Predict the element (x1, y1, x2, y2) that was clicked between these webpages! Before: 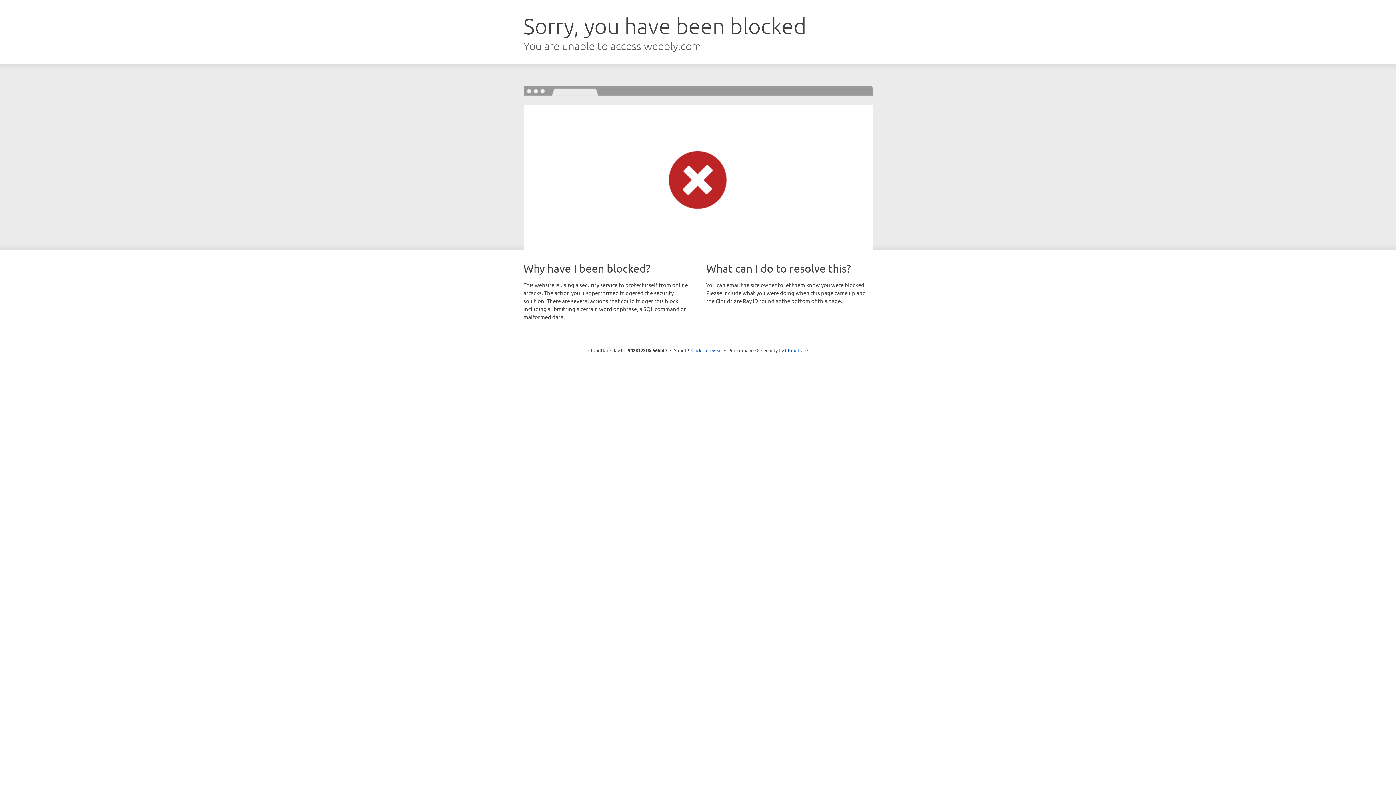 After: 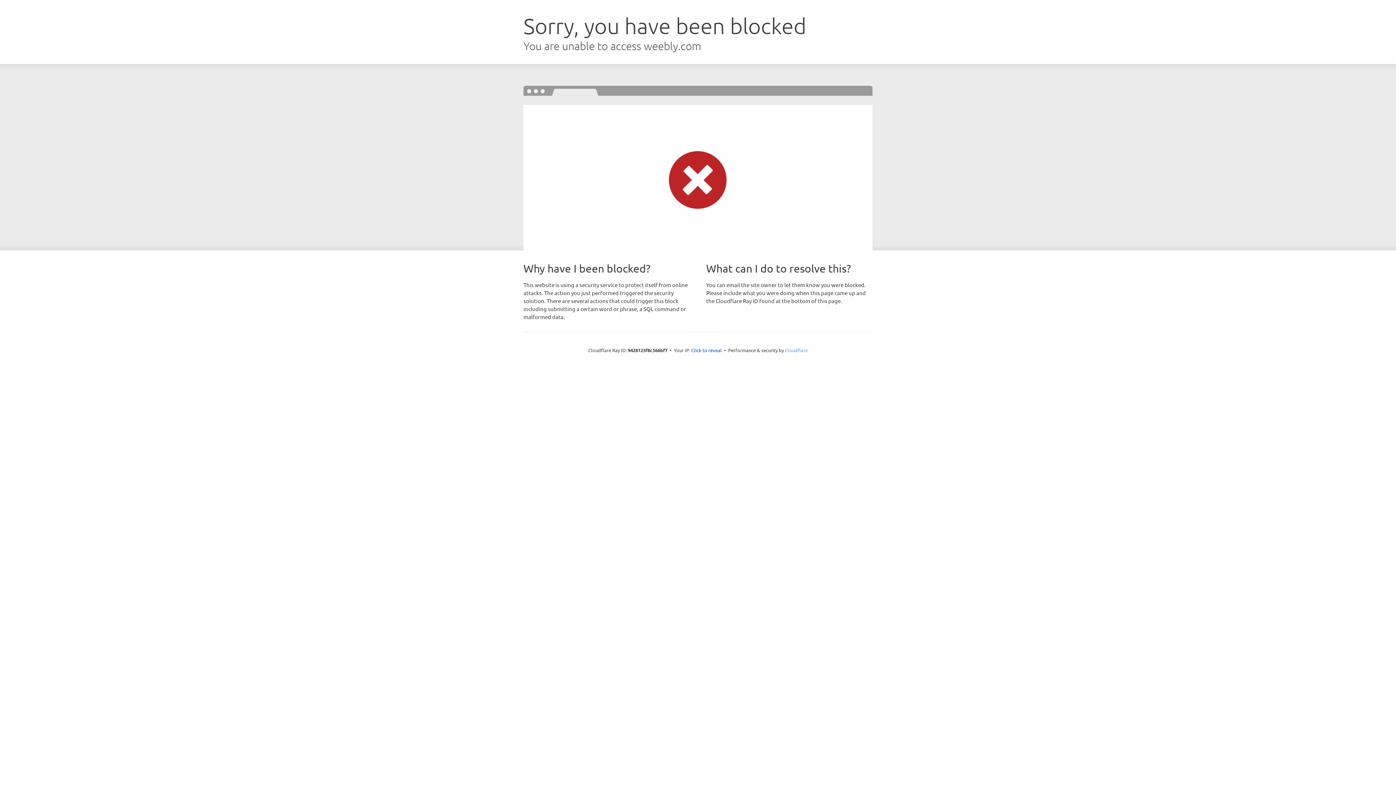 Action: label: Cloudflare bbox: (785, 347, 808, 353)